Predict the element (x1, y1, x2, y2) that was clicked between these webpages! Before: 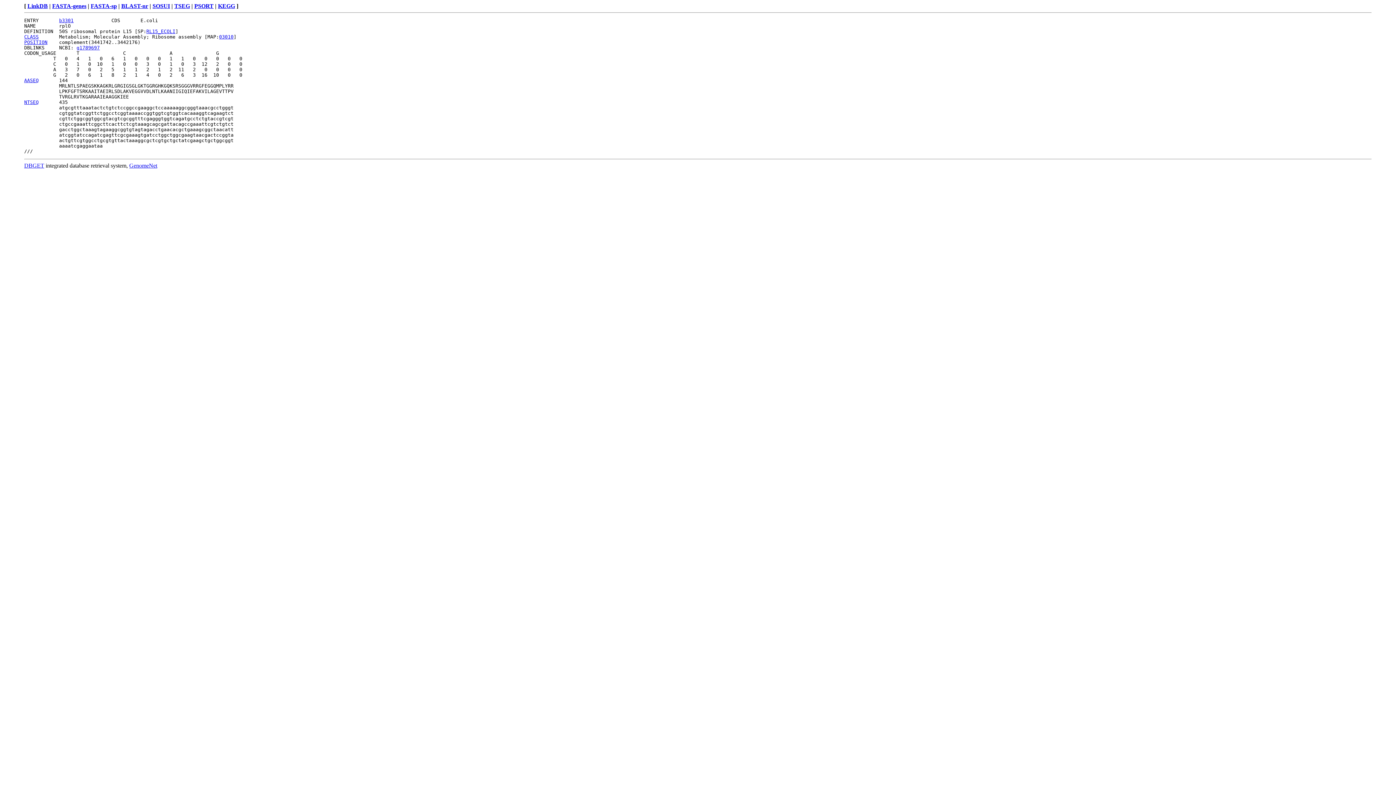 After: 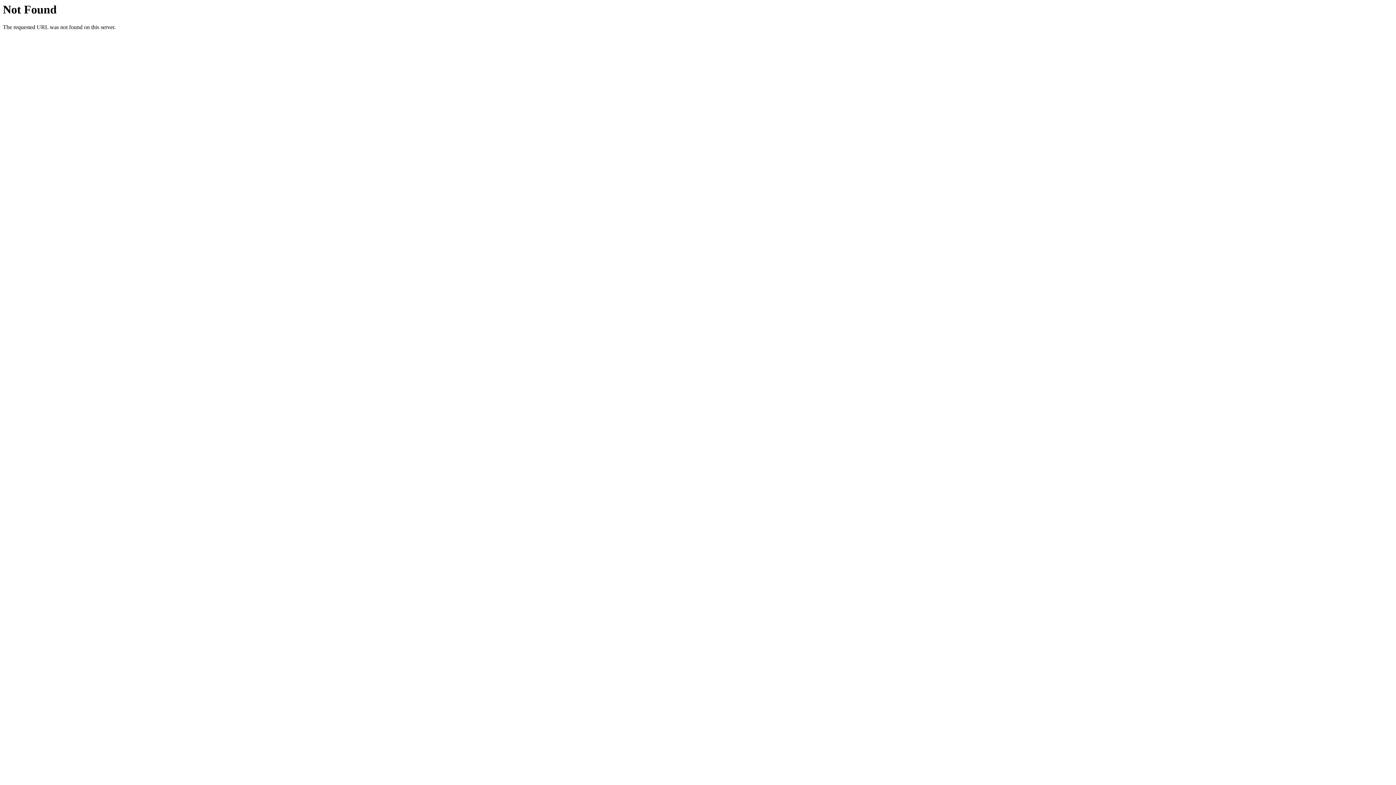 Action: bbox: (24, 39, 47, 45) label: POSITION